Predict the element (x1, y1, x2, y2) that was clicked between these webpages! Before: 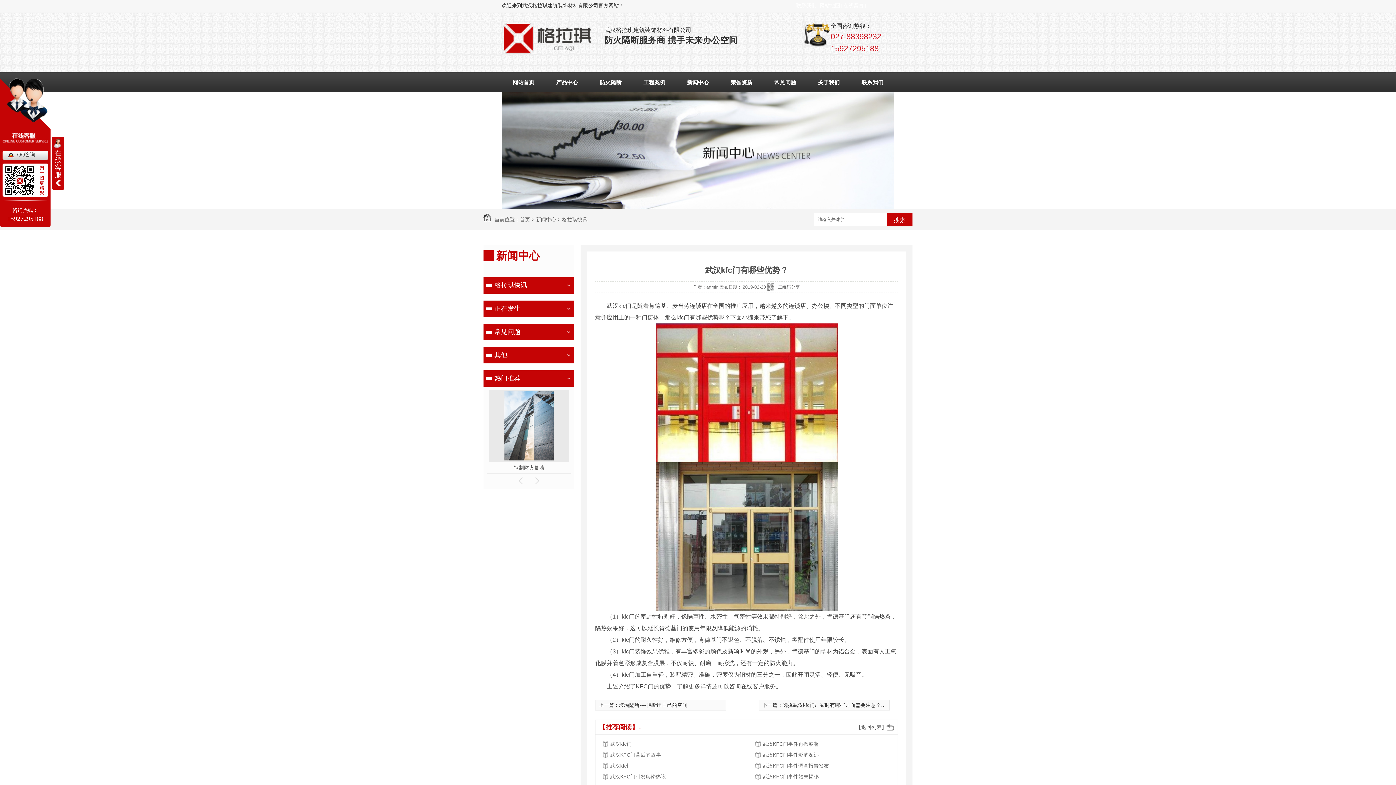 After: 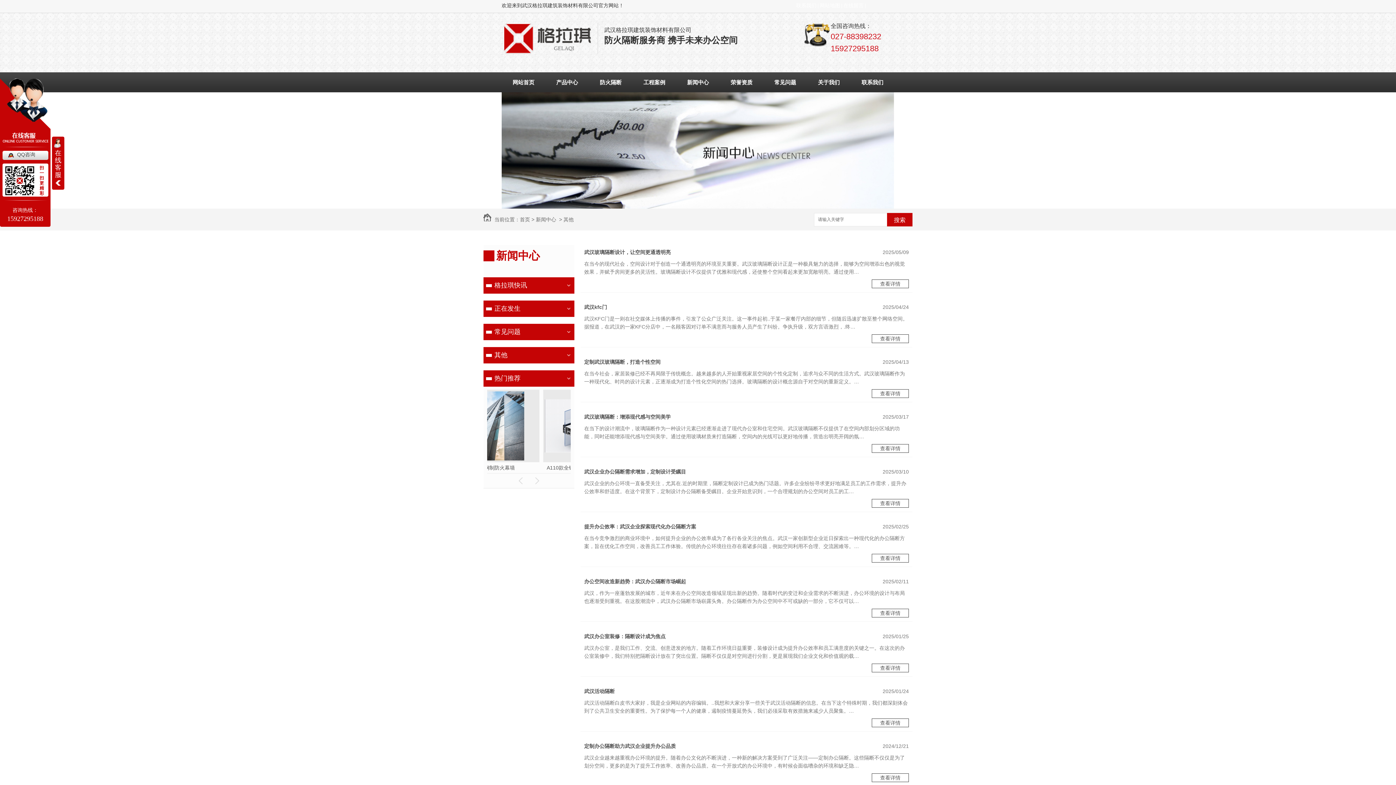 Action: bbox: (483, 347, 561, 363) label: 其他